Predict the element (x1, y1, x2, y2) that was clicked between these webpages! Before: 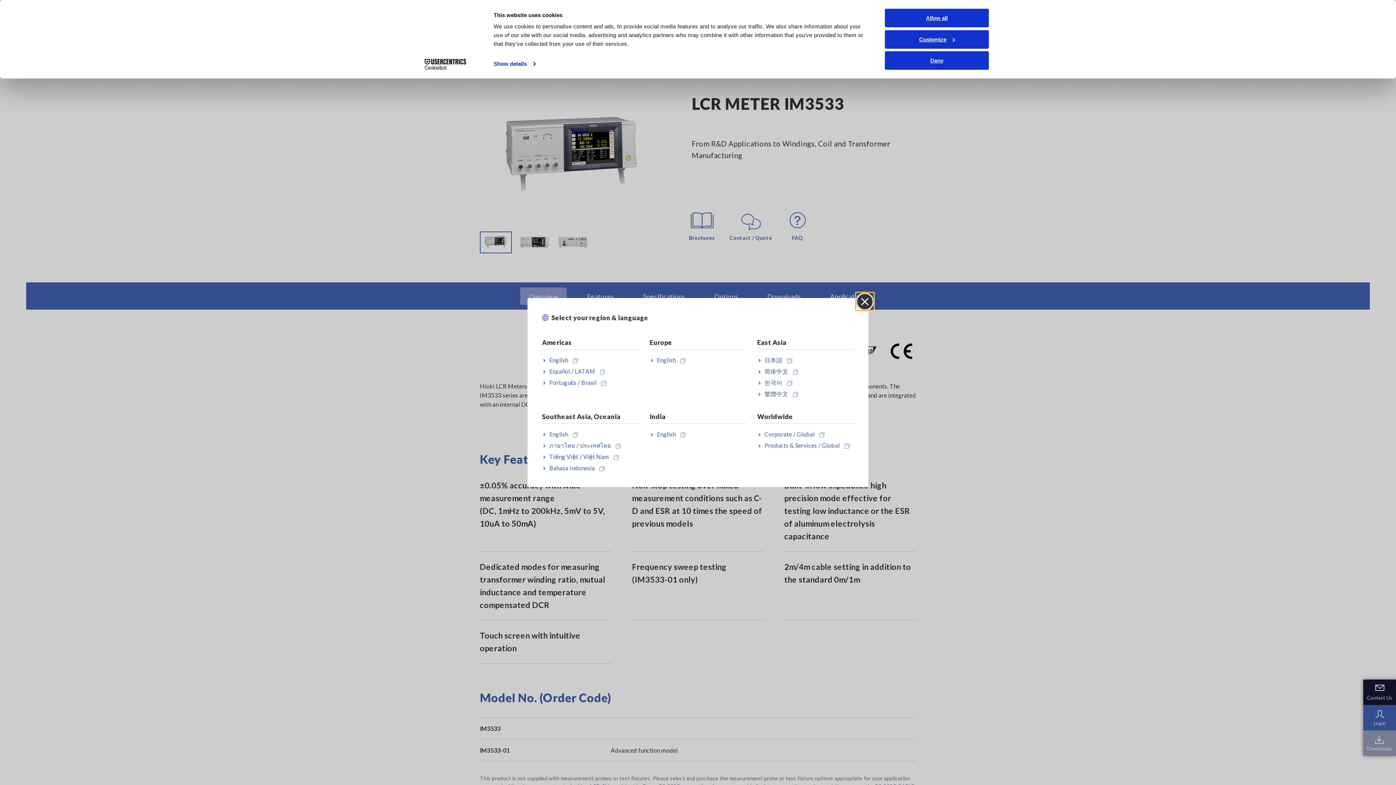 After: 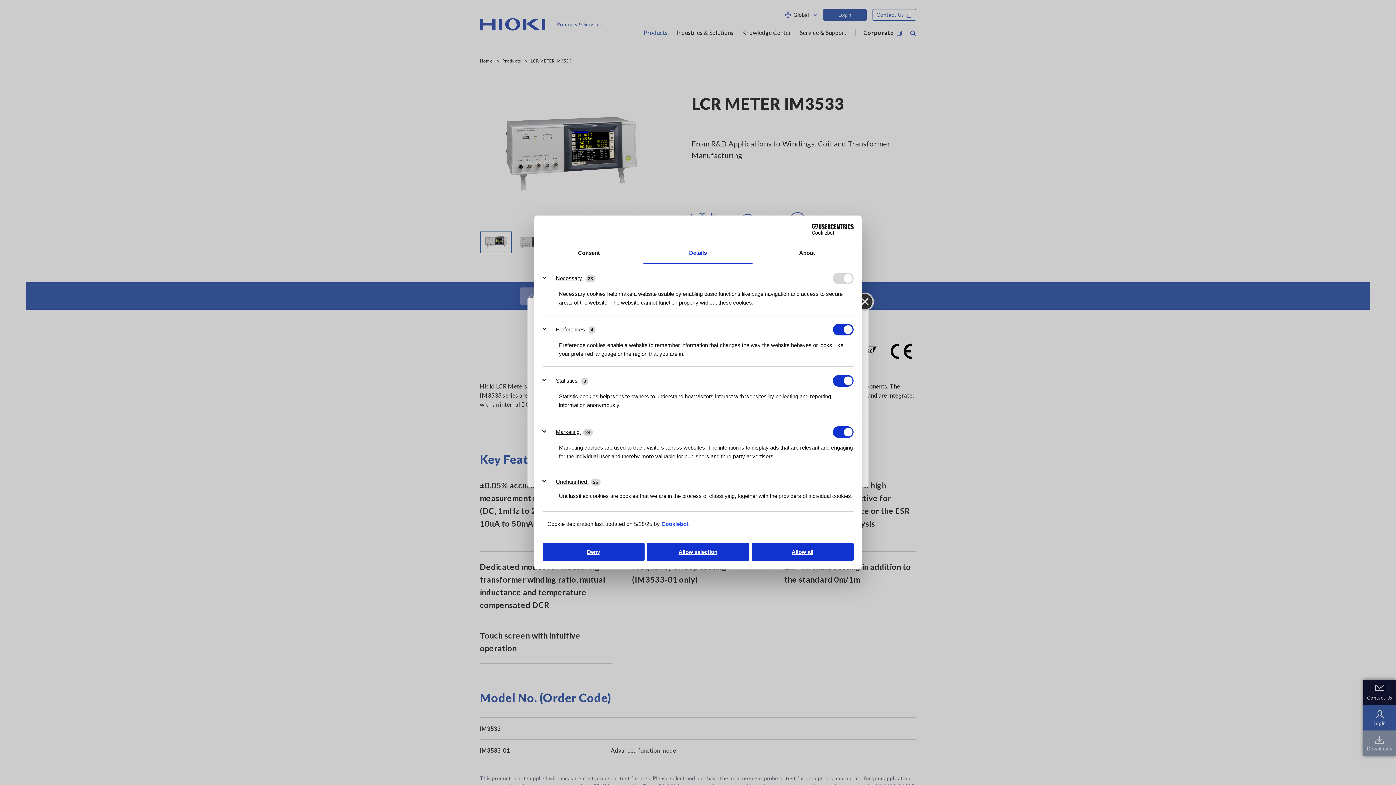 Action: label: Customize bbox: (885, 30, 989, 48)